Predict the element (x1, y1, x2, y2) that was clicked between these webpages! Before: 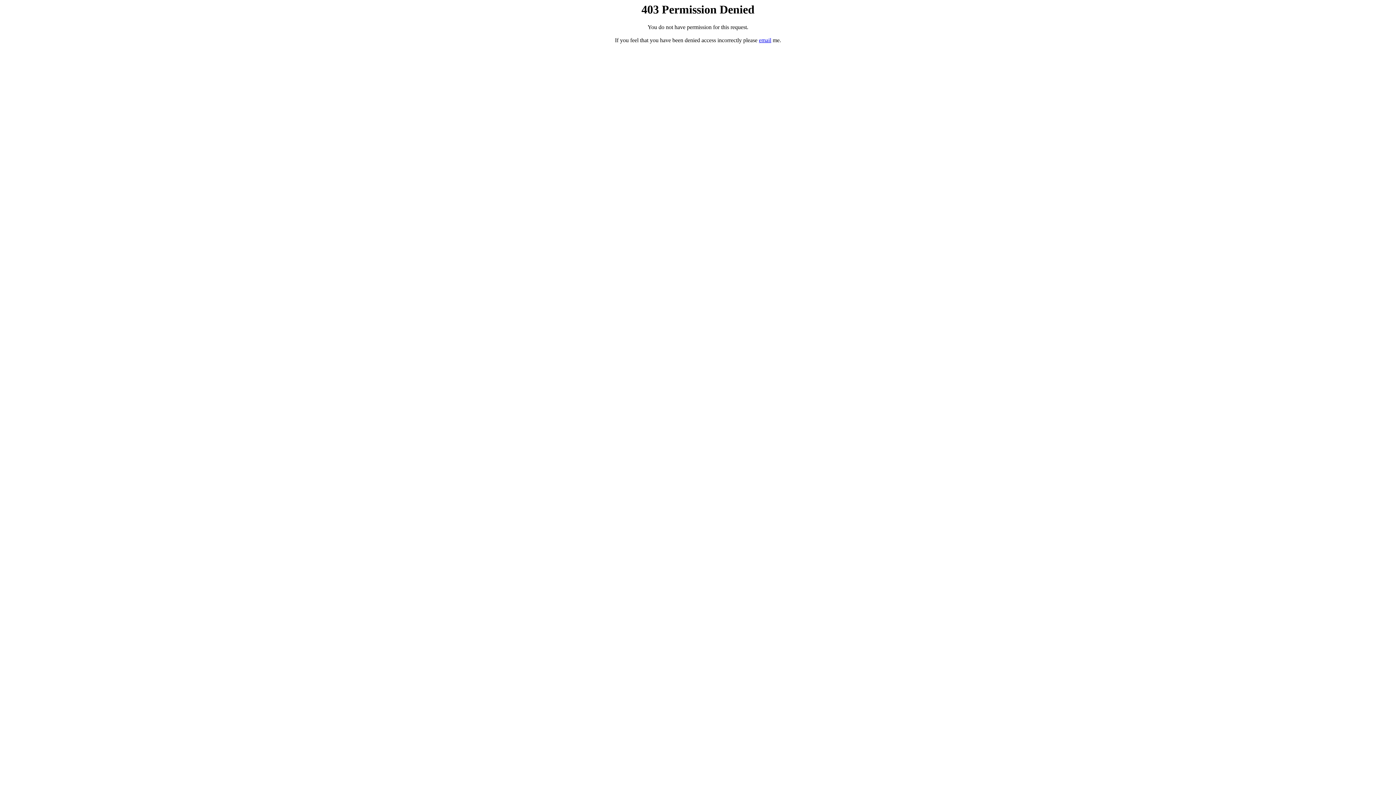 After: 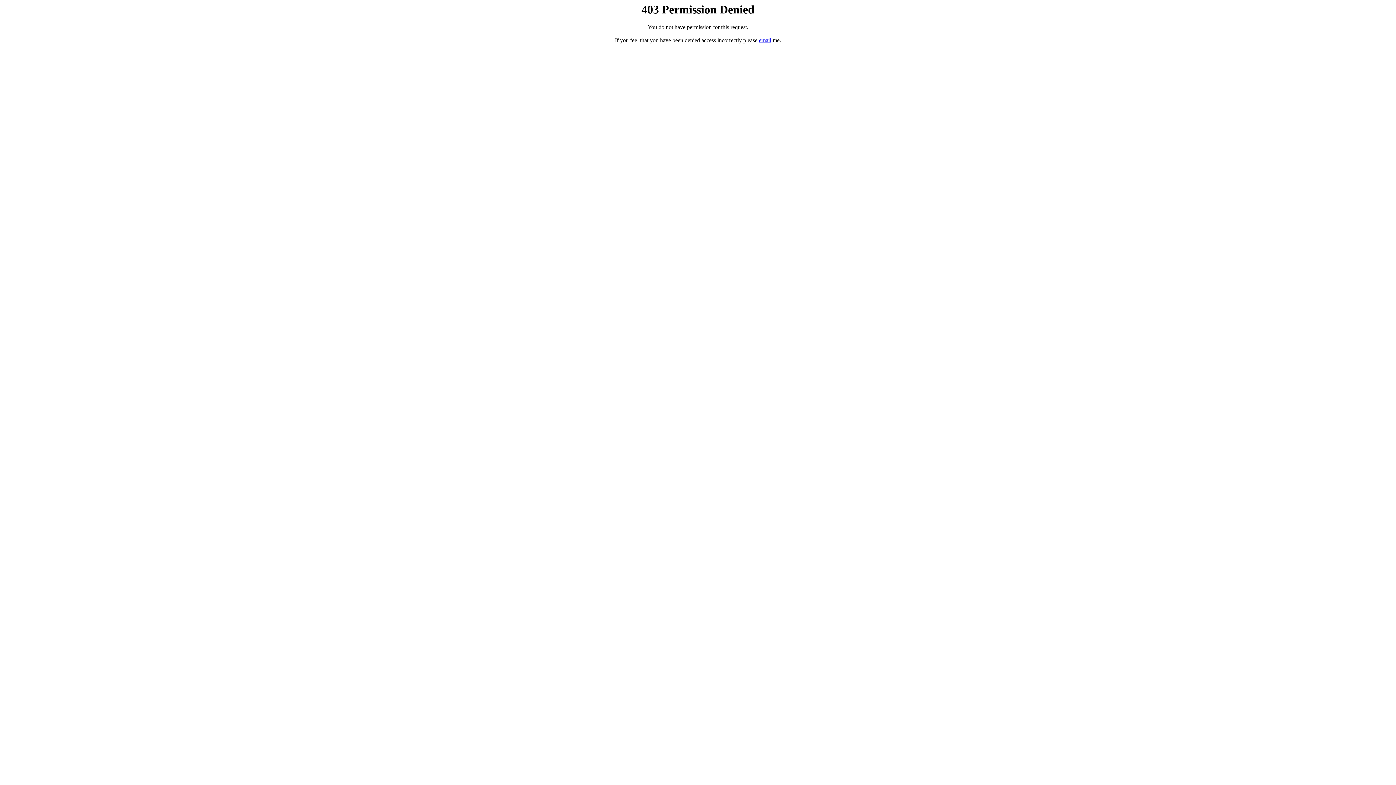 Action: bbox: (759, 37, 771, 43) label: email